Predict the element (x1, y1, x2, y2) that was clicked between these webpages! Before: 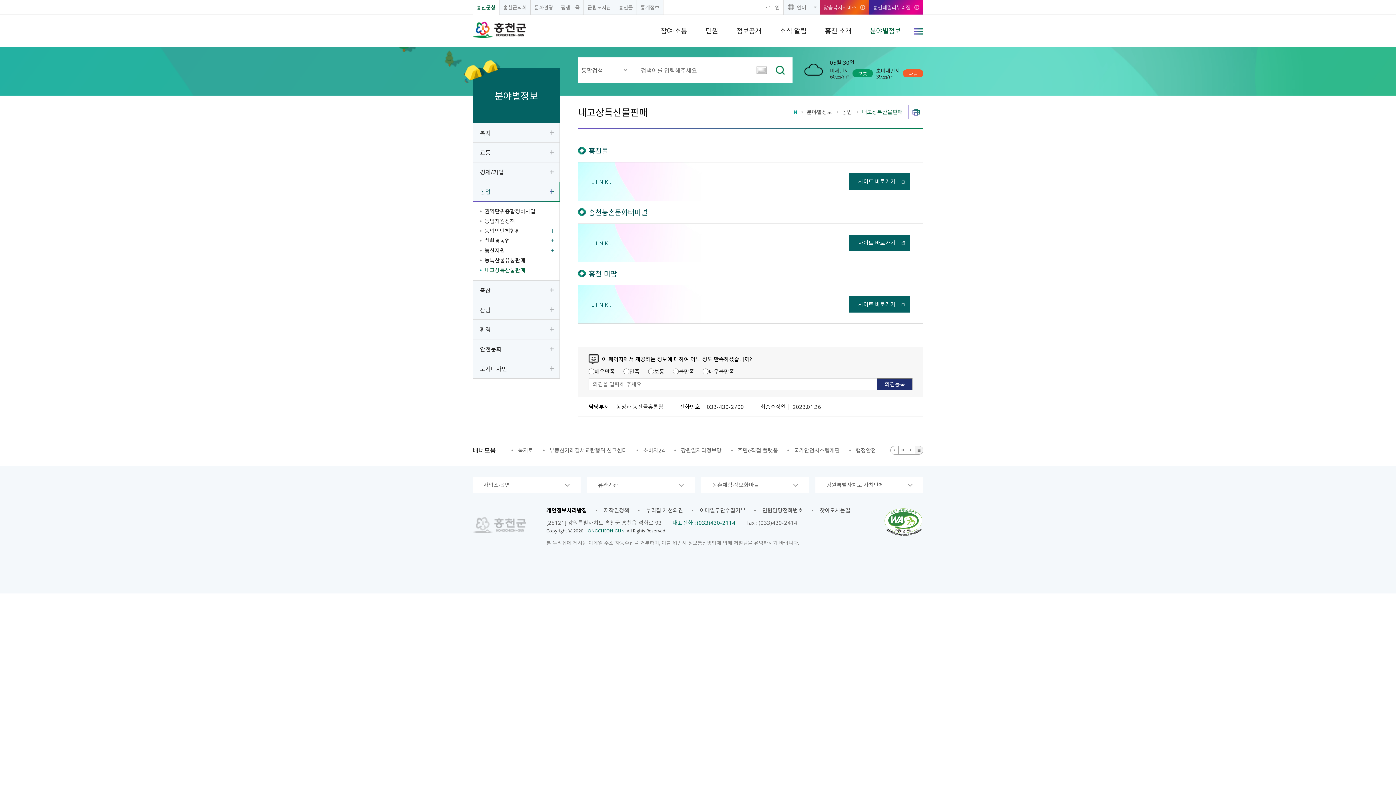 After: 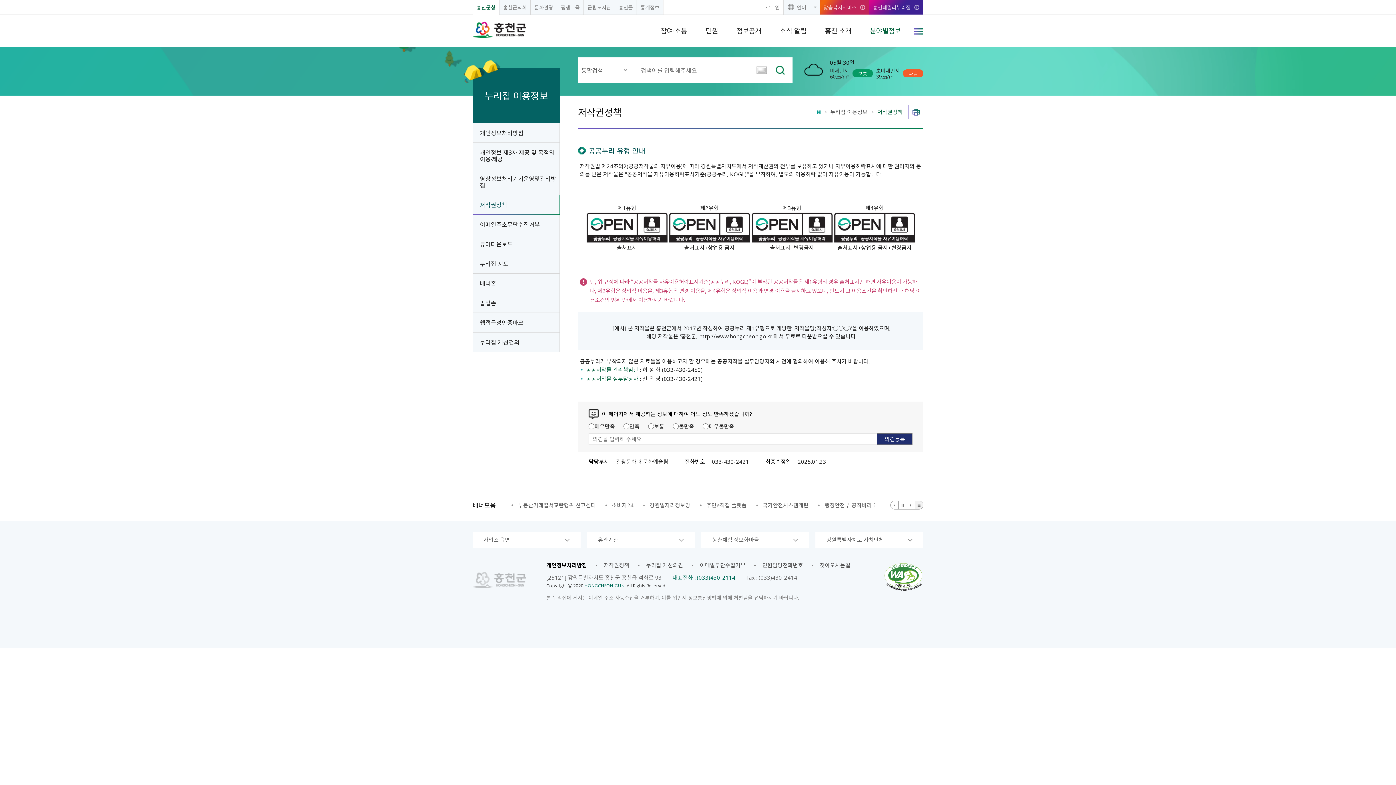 Action: bbox: (604, 507, 629, 513) label: 저작권정책